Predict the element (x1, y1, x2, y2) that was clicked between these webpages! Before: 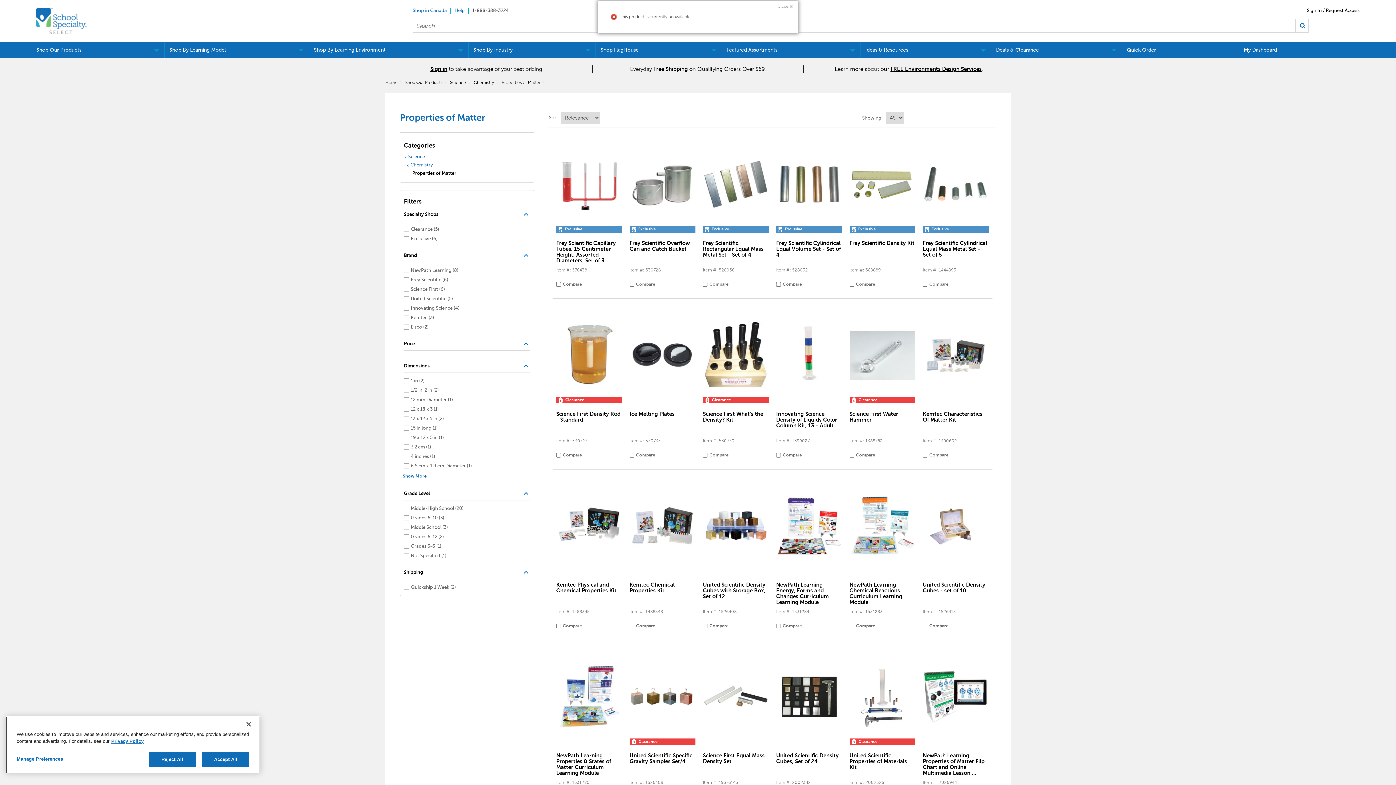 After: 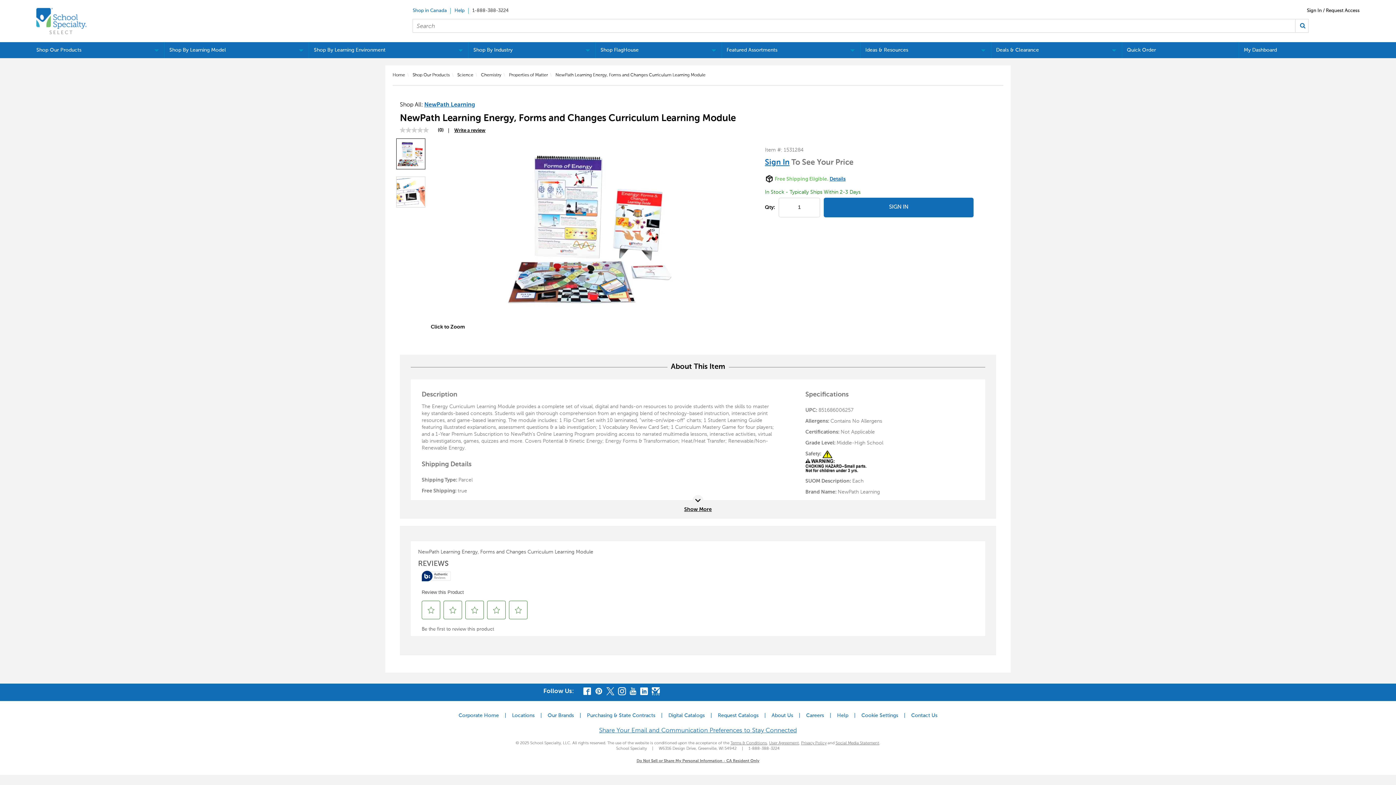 Action: bbox: (776, 582, 842, 605) label: NewPath Learning Energy, Forms and Changes Curriculum Learning Module